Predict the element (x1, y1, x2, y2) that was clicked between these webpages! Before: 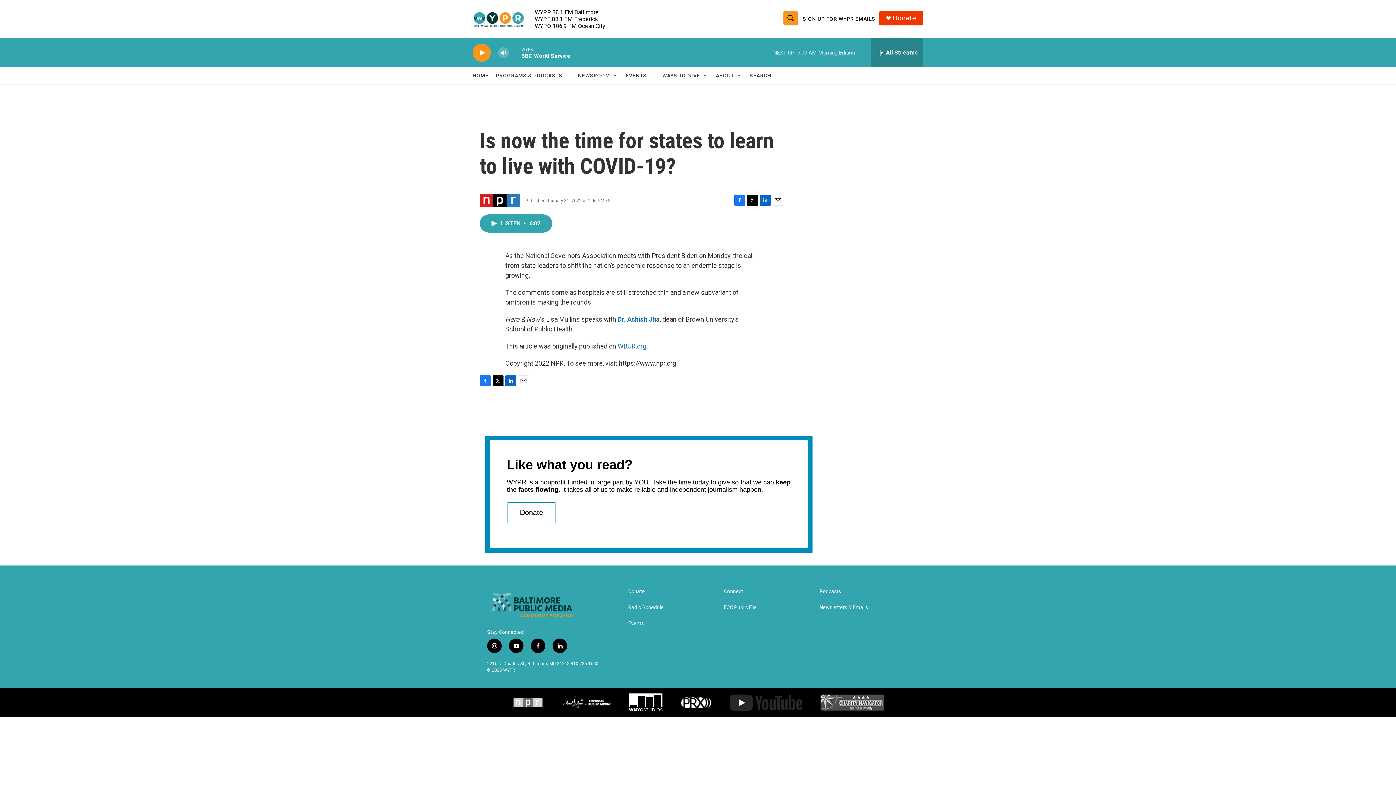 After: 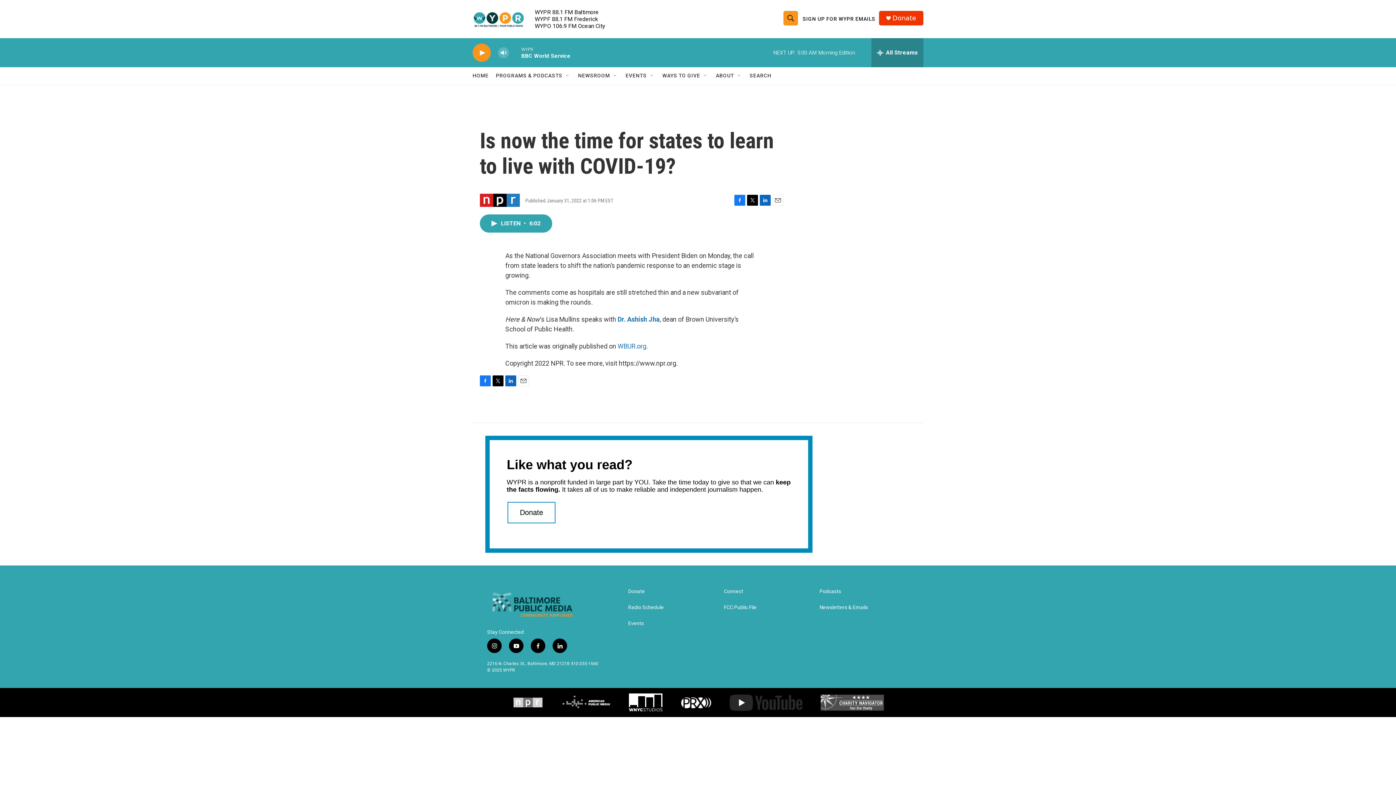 Action: label: LinkedIn bbox: (760, 195, 770, 205)